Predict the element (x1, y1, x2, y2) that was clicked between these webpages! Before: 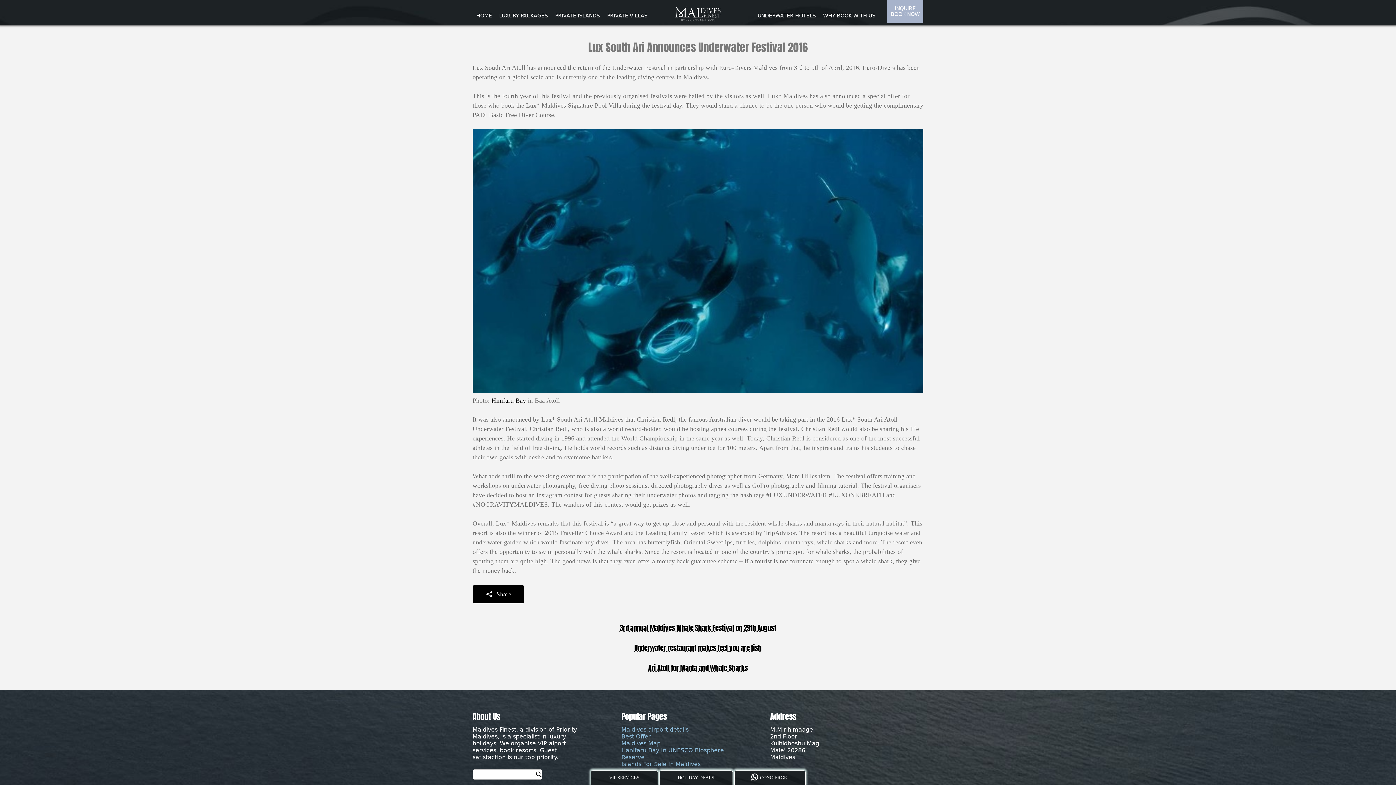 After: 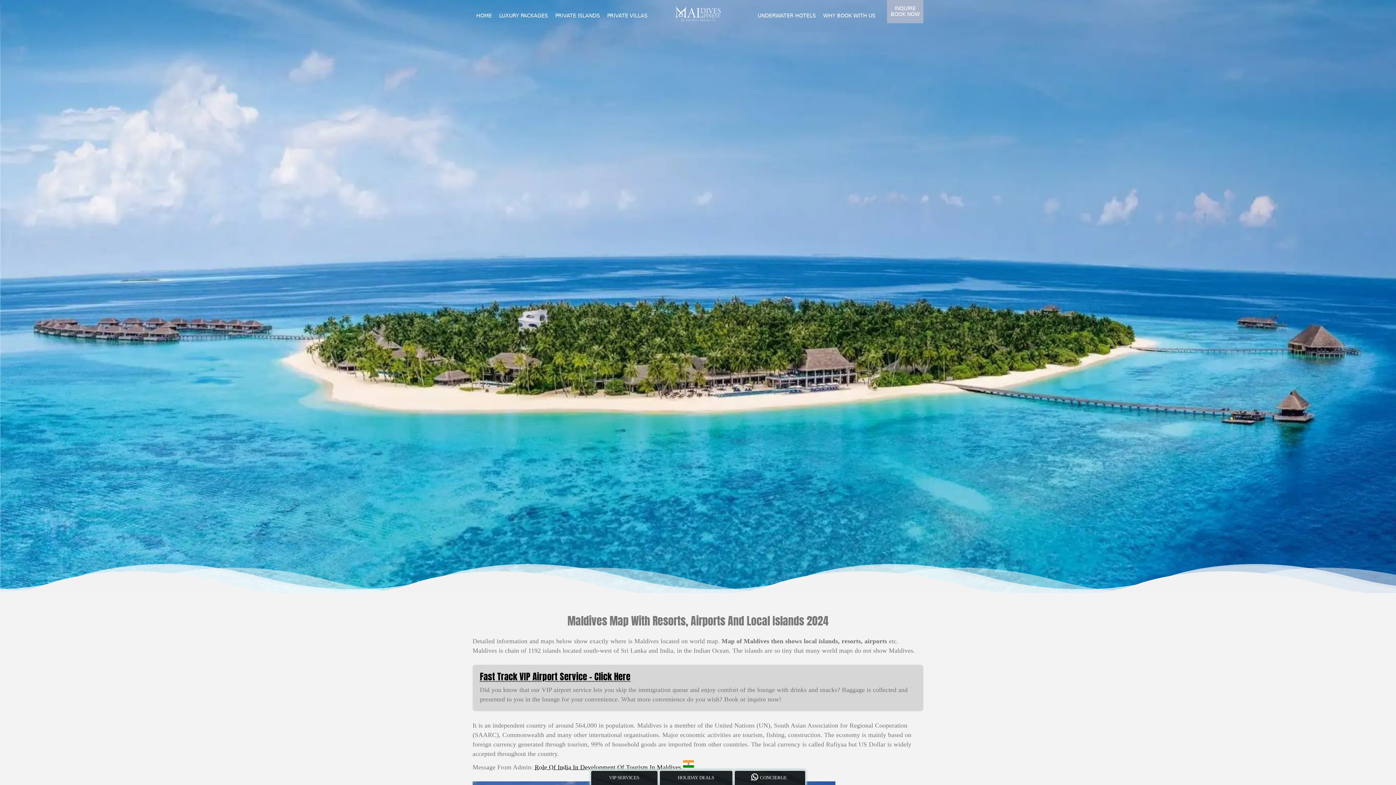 Action: bbox: (621, 740, 660, 747) label: Maldives Map